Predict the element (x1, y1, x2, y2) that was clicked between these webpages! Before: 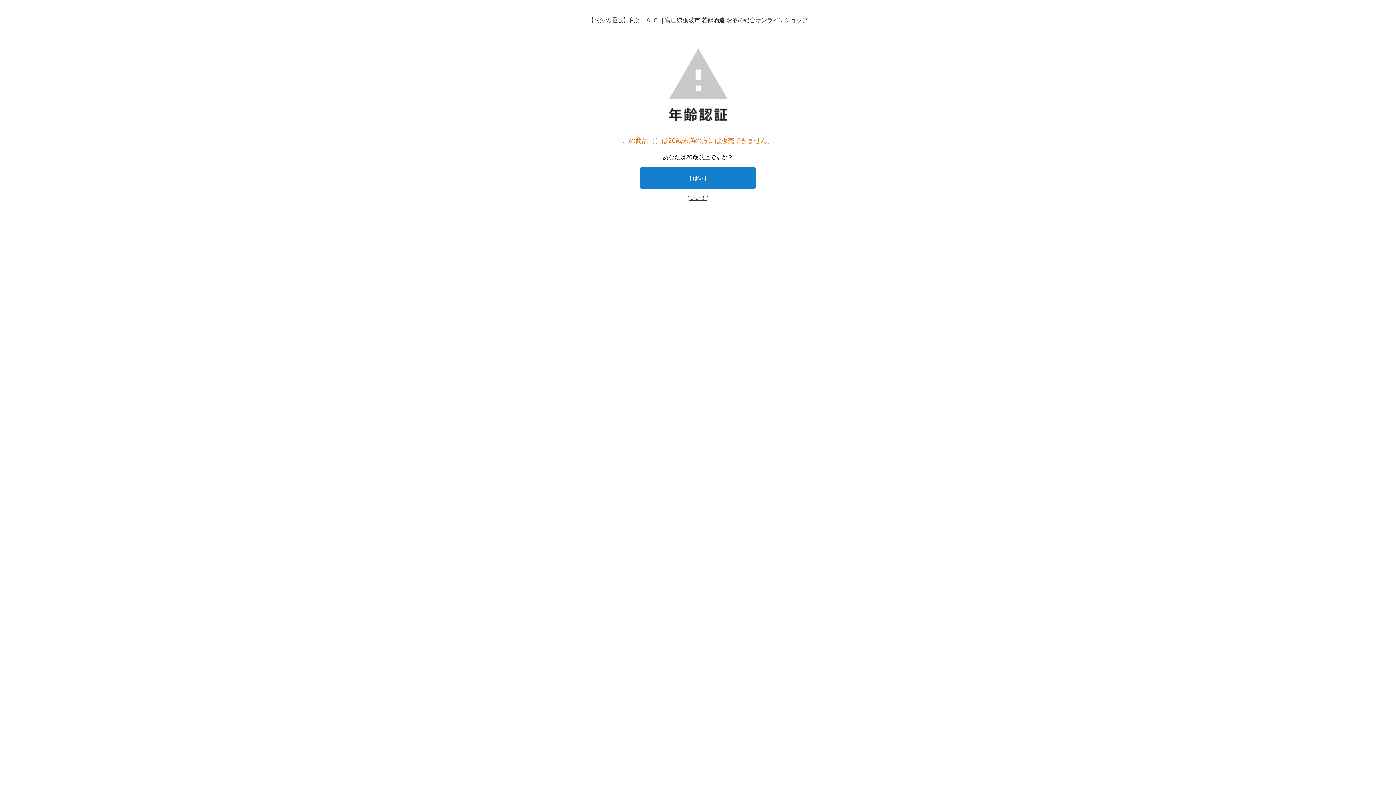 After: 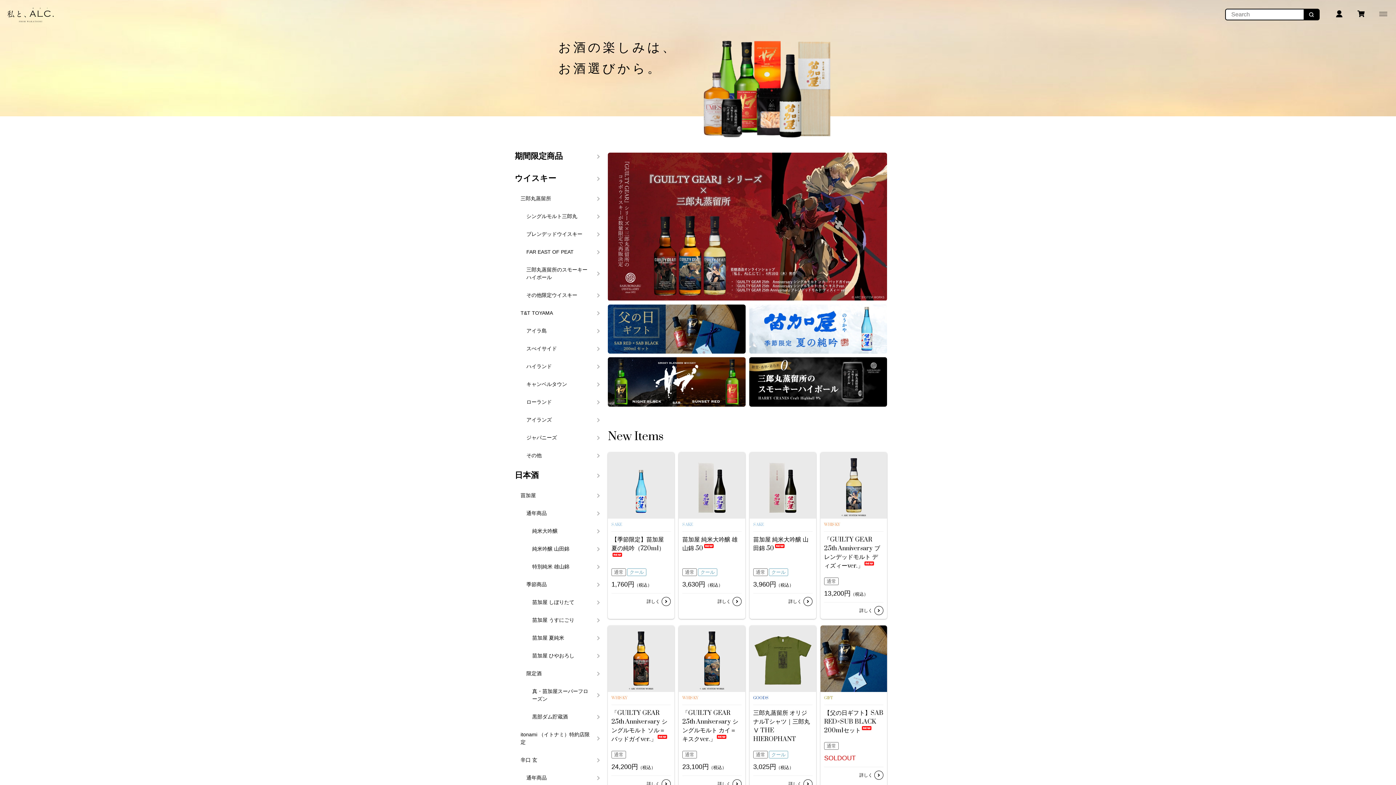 Action: label: 【お酒の通販】私と、ALC.｜富山県砺波市 若鶴酒造 お酒の総合オンラインショップ bbox: (588, 17, 808, 23)